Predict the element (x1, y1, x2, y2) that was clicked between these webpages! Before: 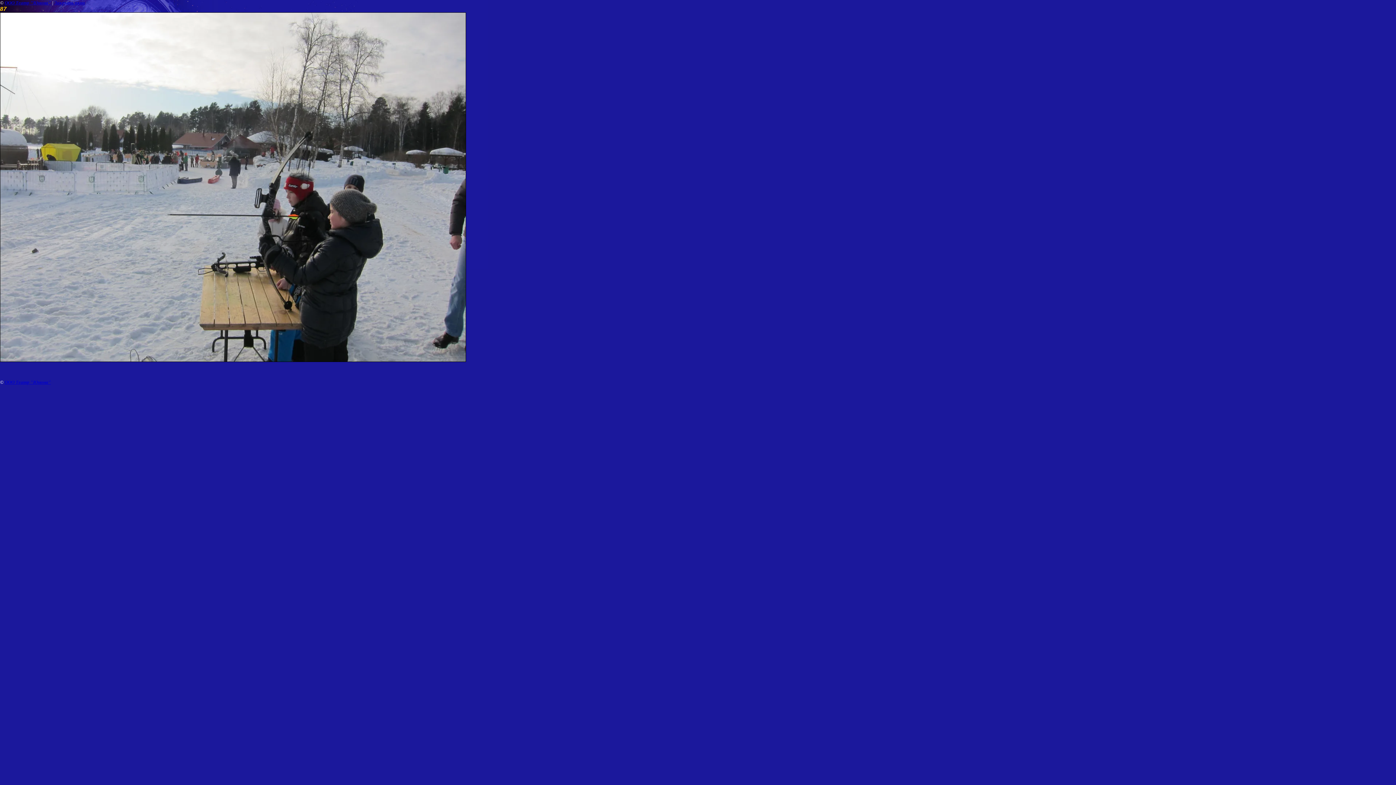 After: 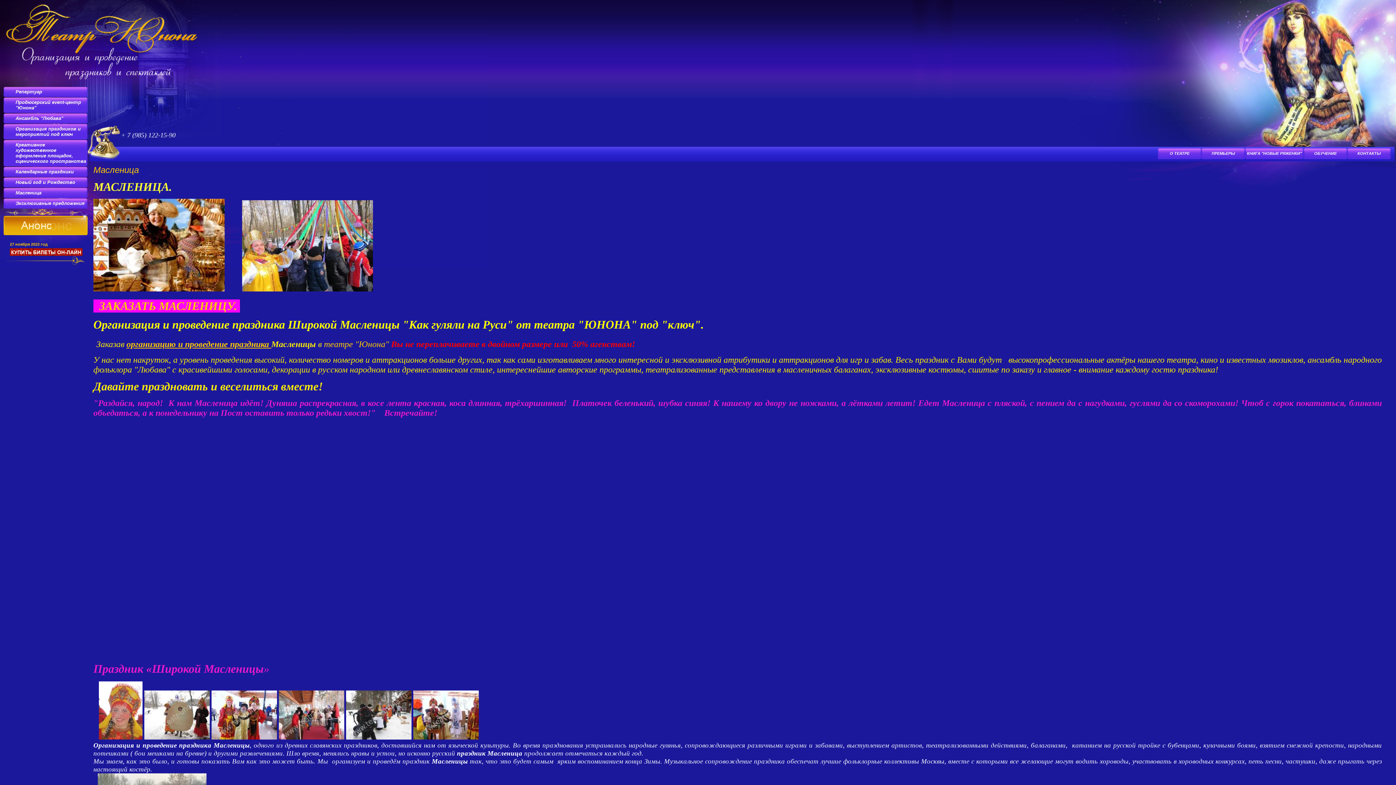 Action: label: ООО Театр "Юнона" bbox: (4, 0, 50, 5)